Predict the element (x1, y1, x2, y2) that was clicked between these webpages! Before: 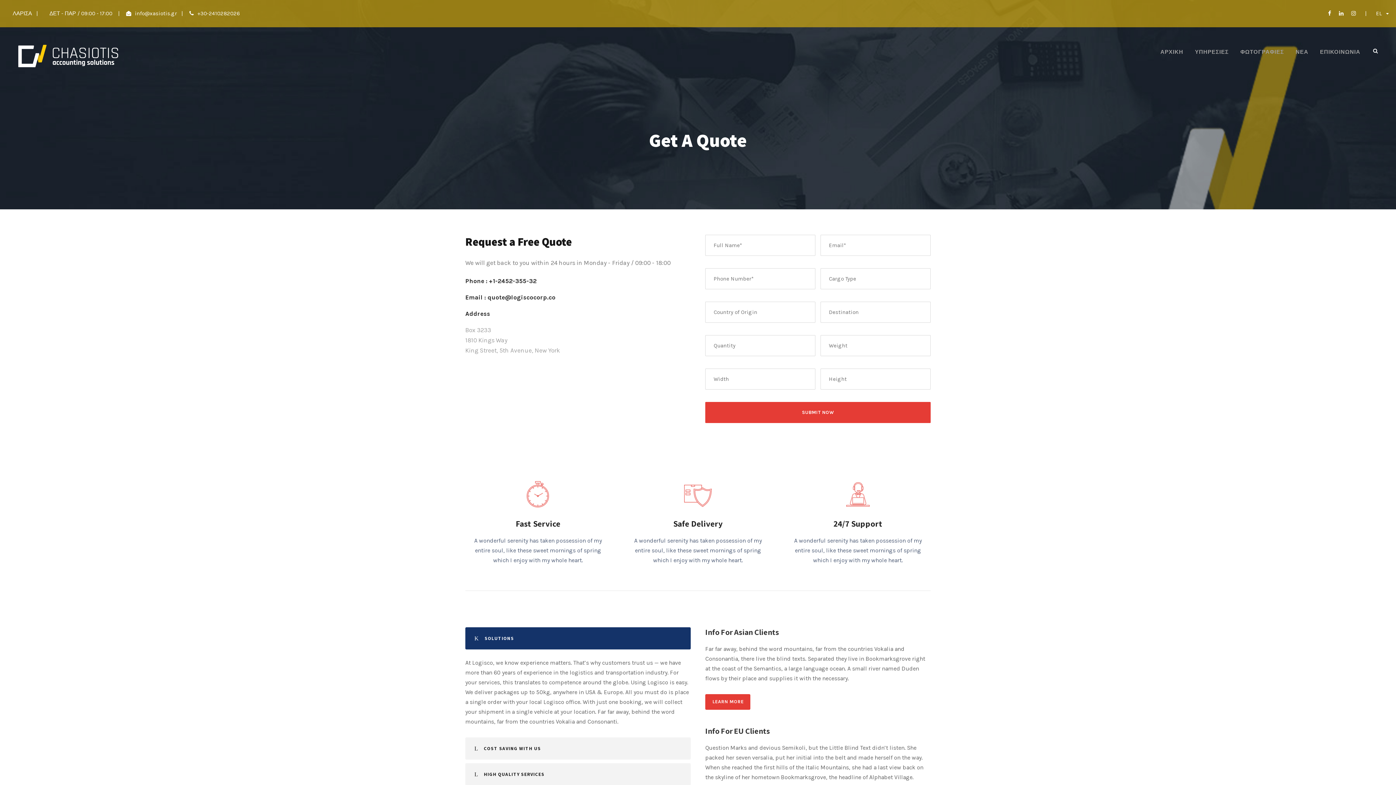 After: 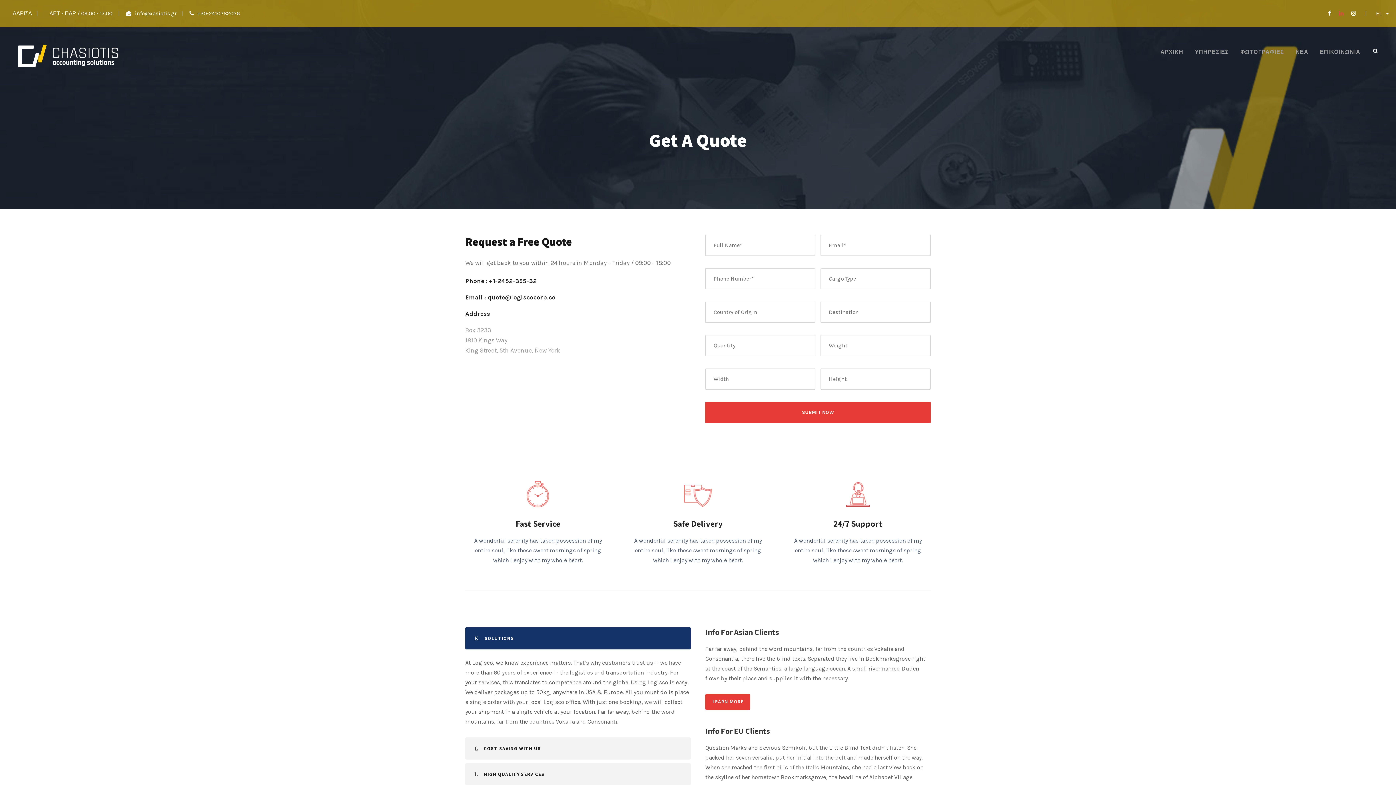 Action: bbox: (1339, 10, 1344, 16)